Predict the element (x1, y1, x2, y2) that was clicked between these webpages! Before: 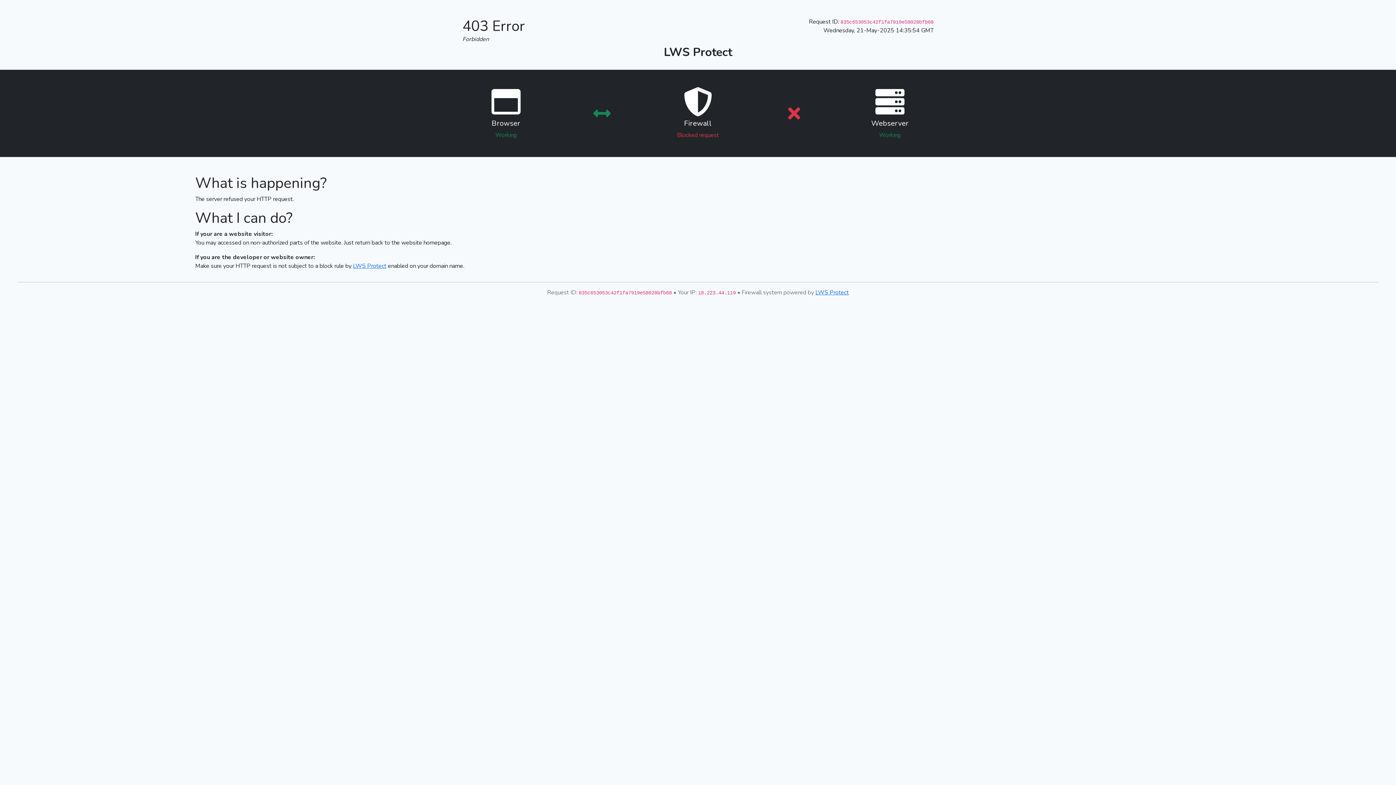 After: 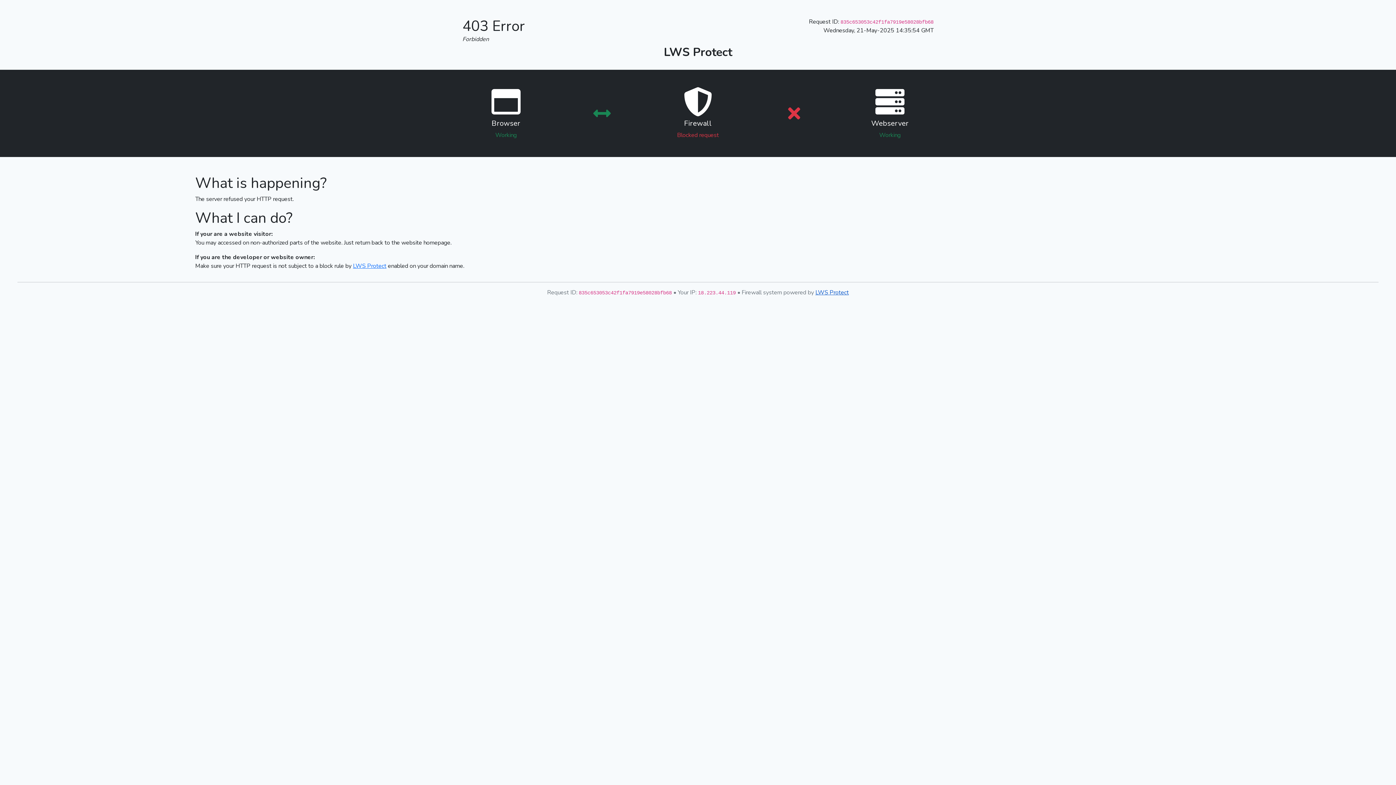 Action: bbox: (815, 288, 849, 296) label: LWS Protect